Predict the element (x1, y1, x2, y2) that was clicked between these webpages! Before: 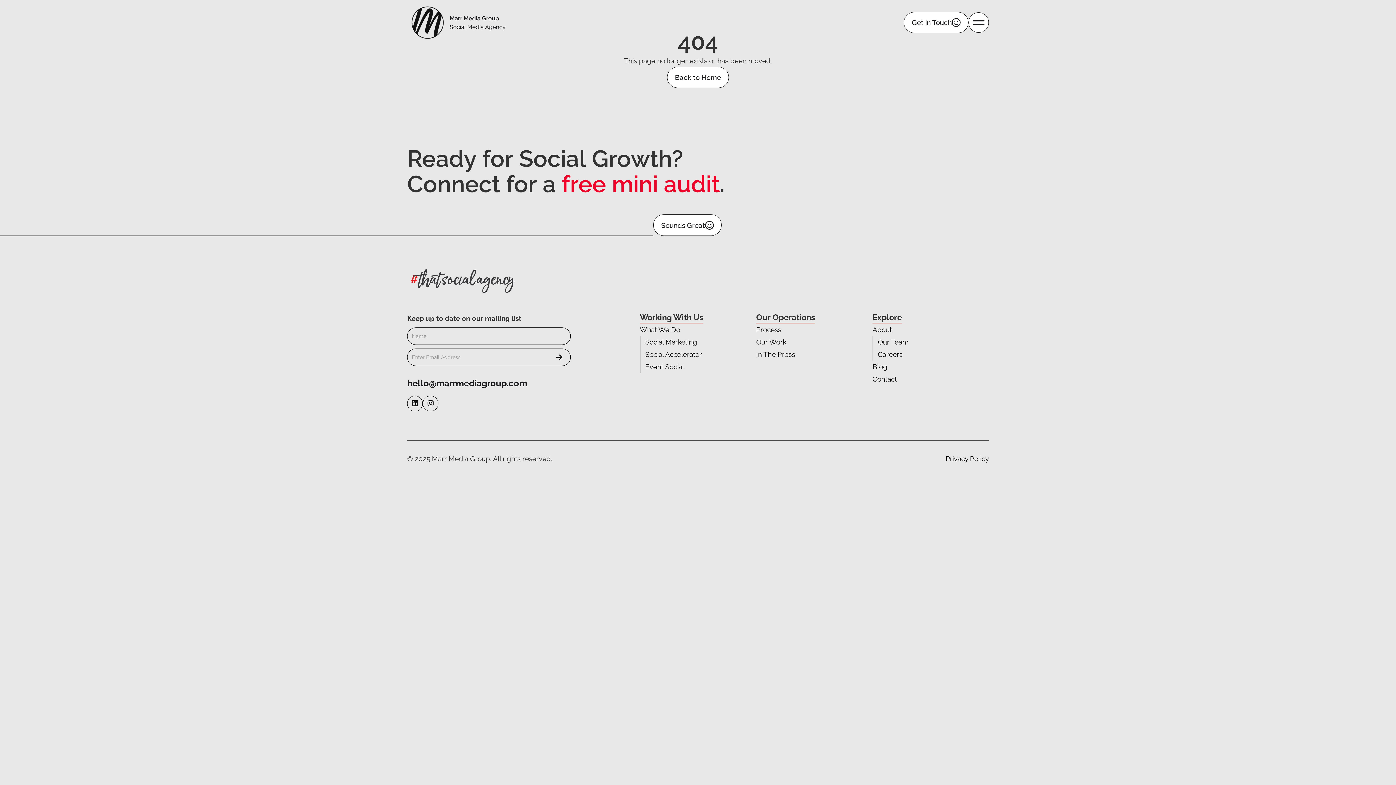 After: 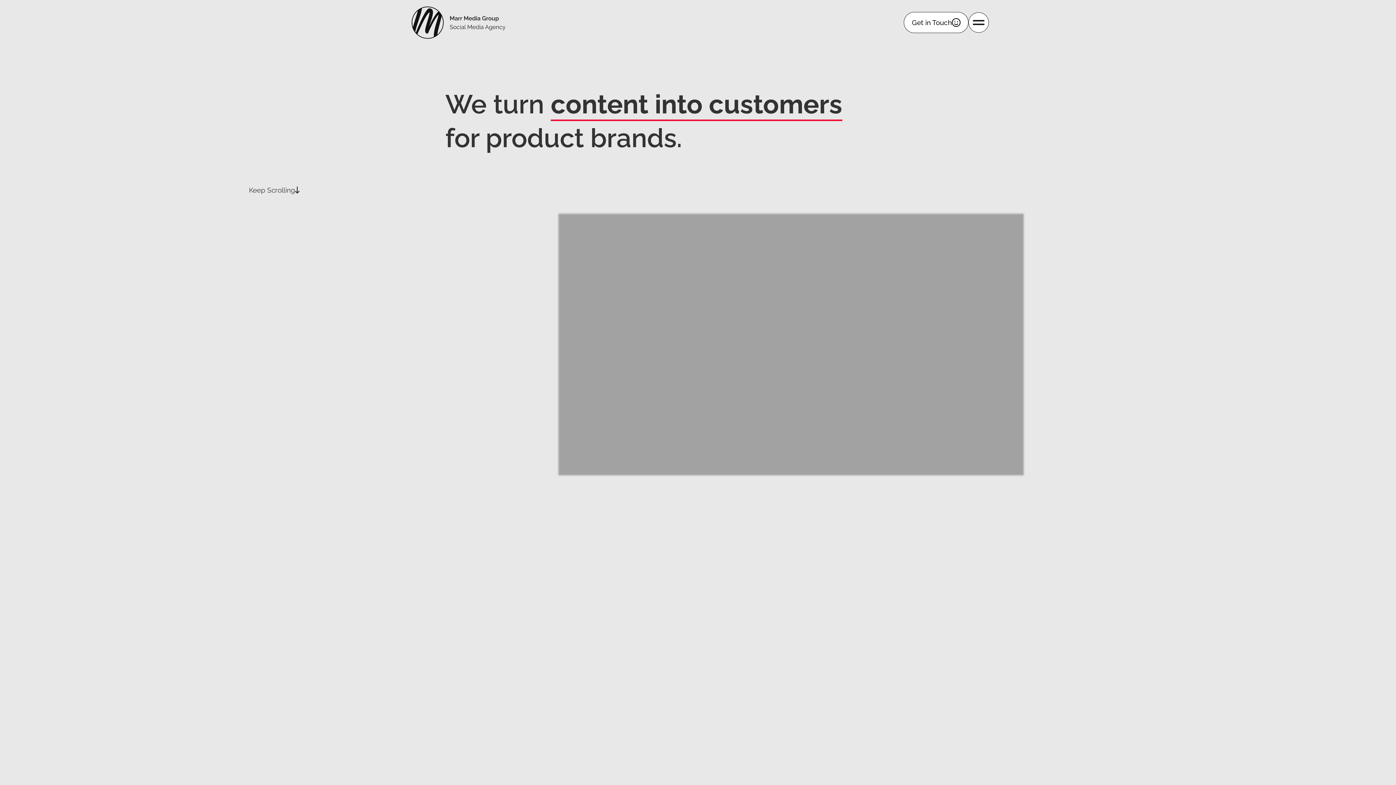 Action: bbox: (411, 6, 510, 38)